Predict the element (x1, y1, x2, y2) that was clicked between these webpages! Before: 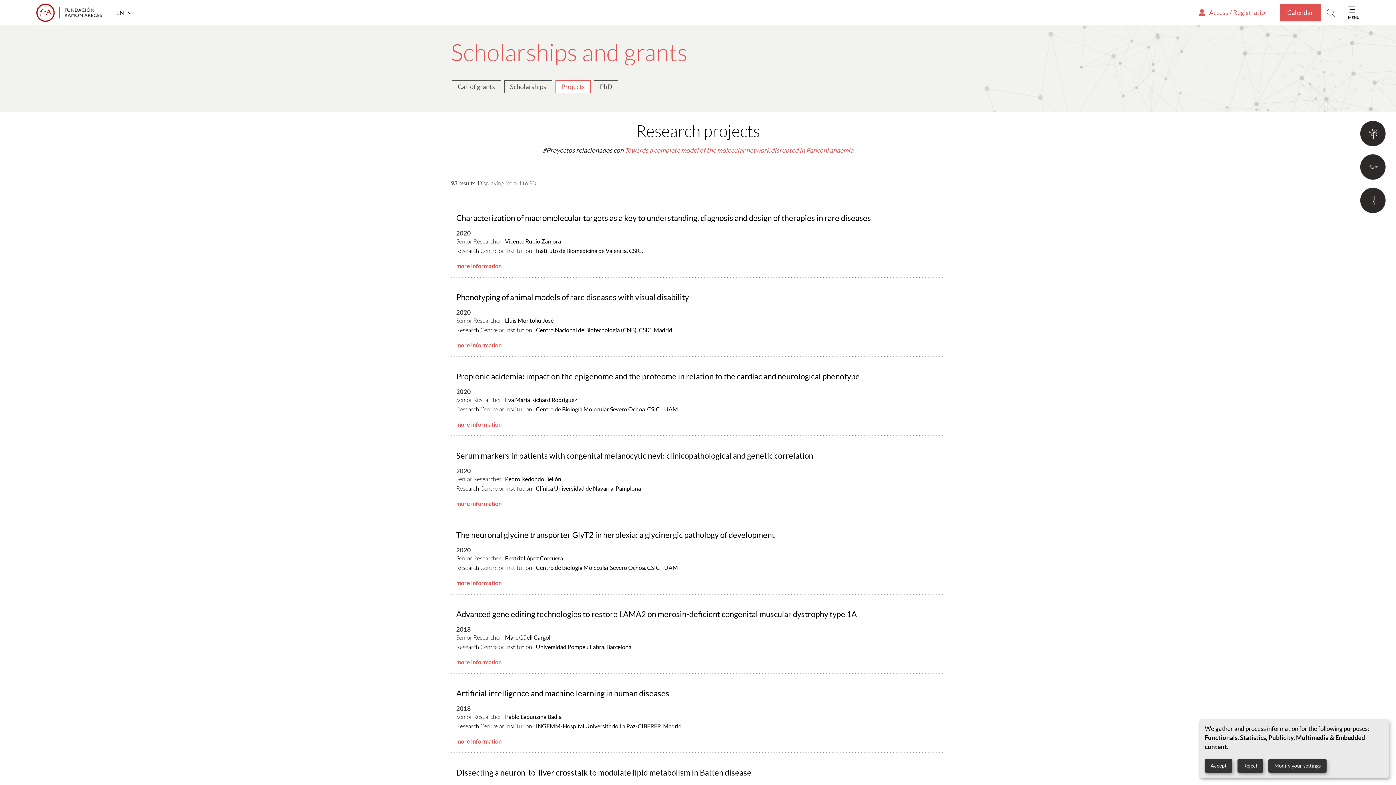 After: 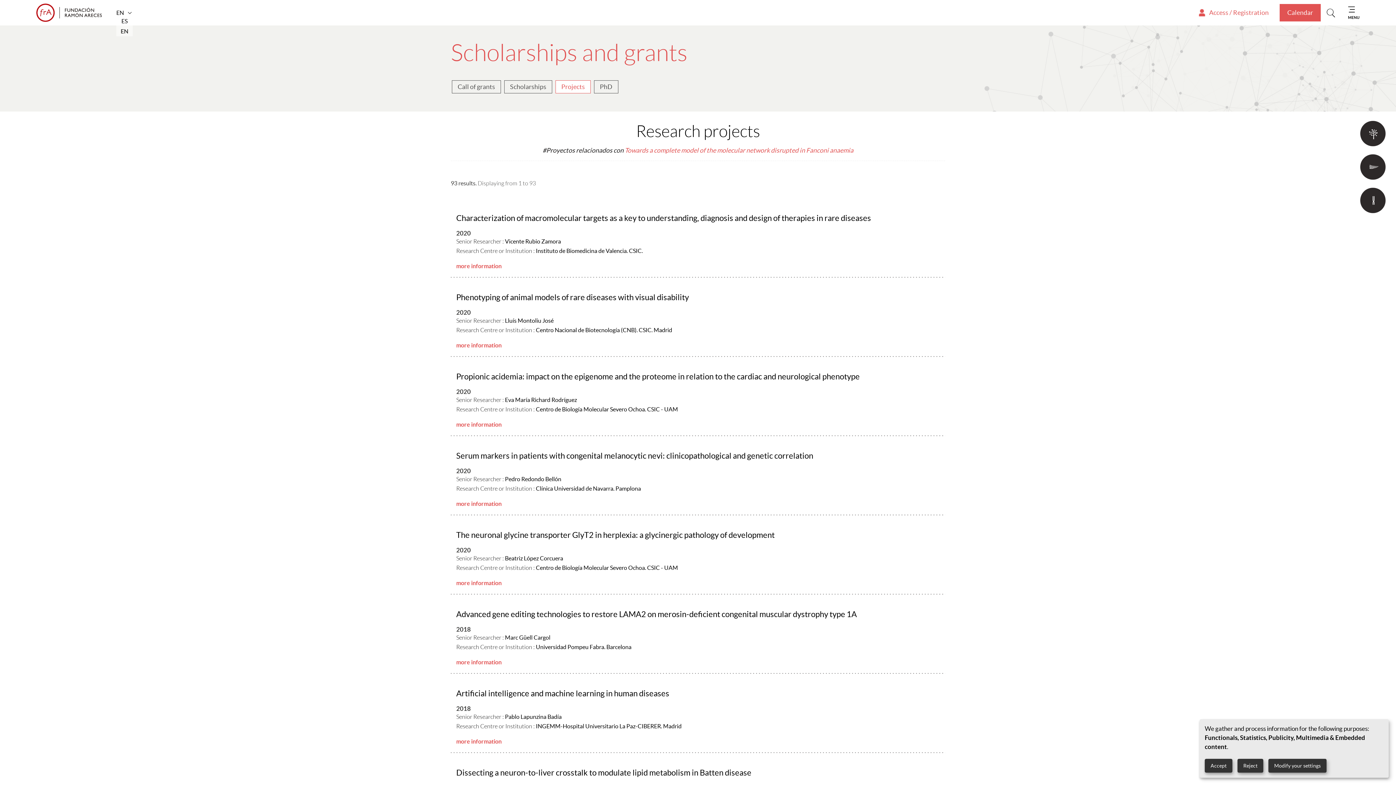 Action: bbox: (116, 9, 132, 16) label: EN 